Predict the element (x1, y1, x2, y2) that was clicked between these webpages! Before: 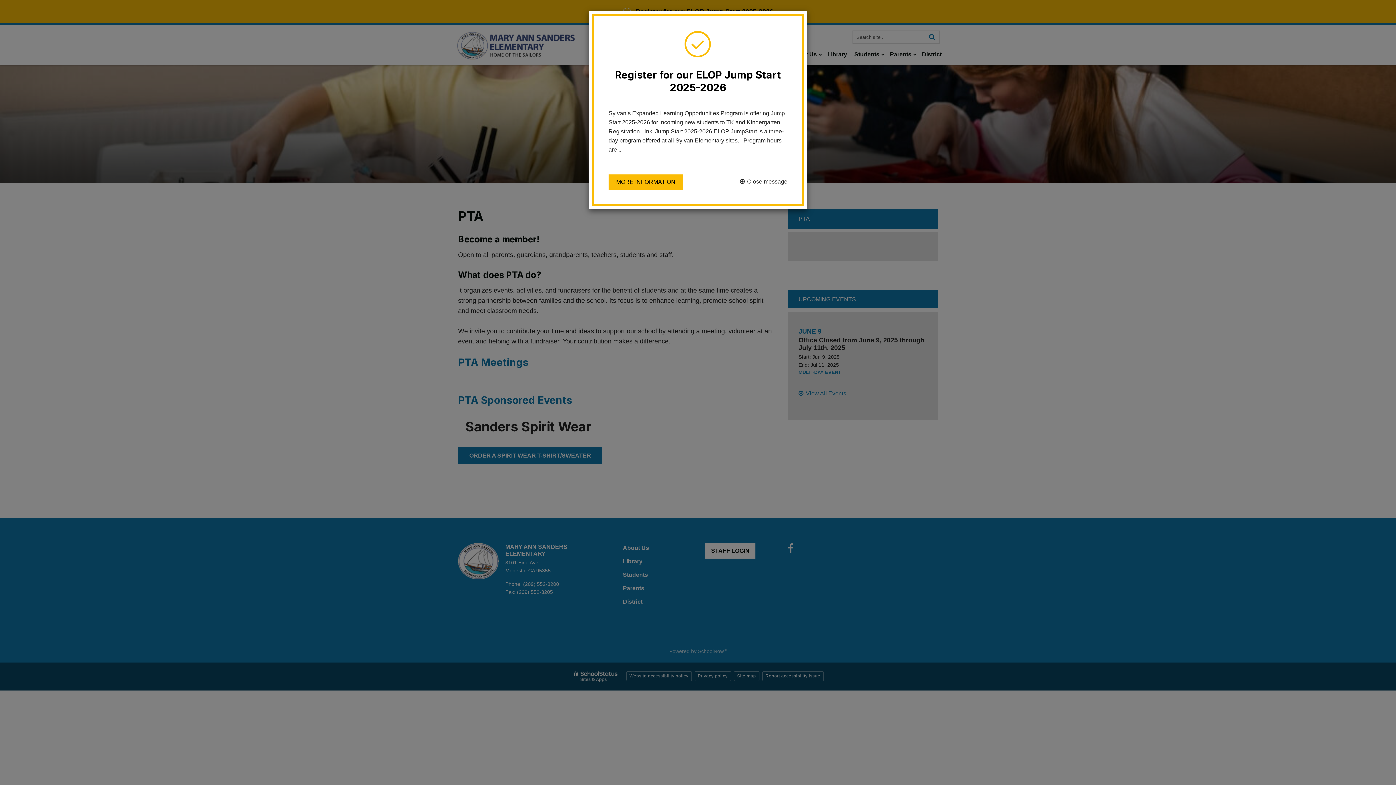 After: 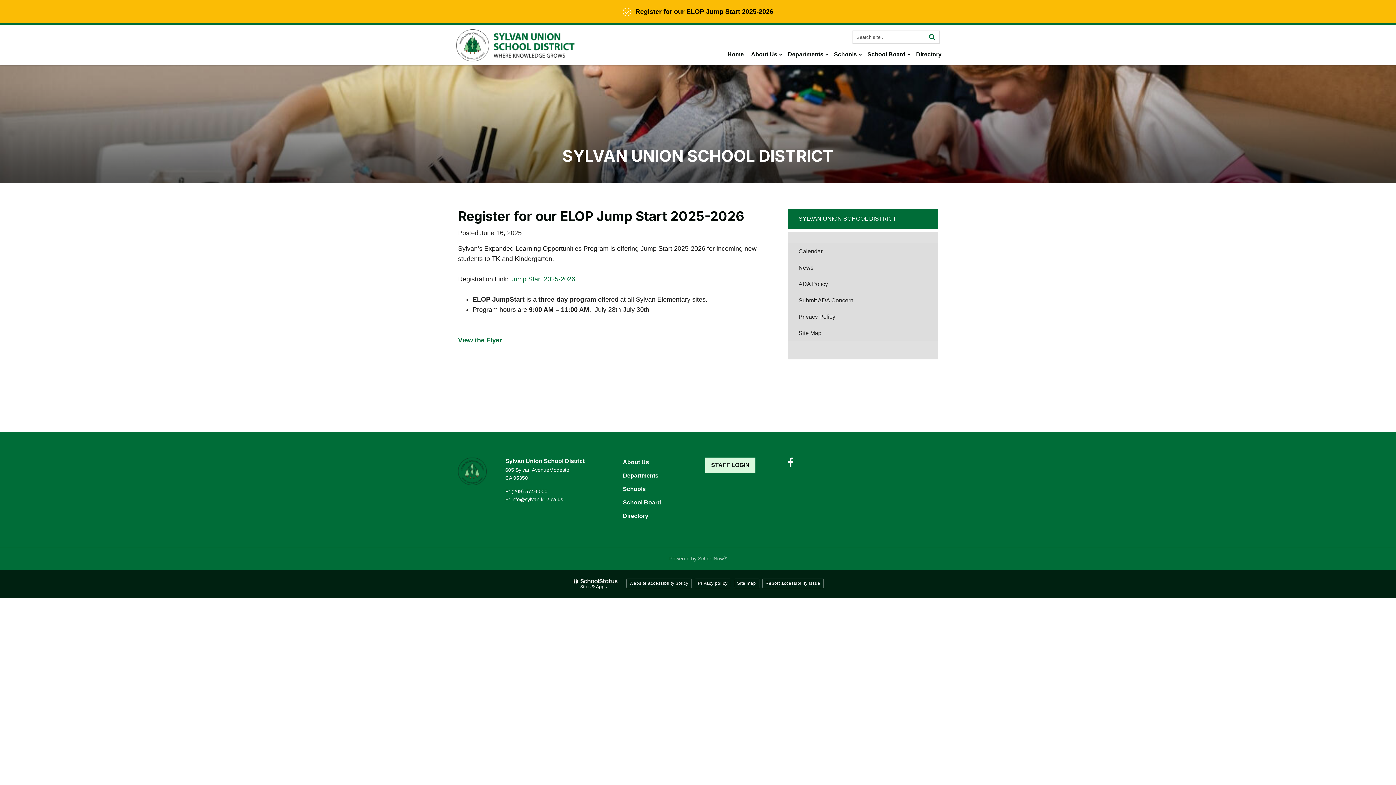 Action: bbox: (608, 174, 683, 189) label: MORE INFORMATION